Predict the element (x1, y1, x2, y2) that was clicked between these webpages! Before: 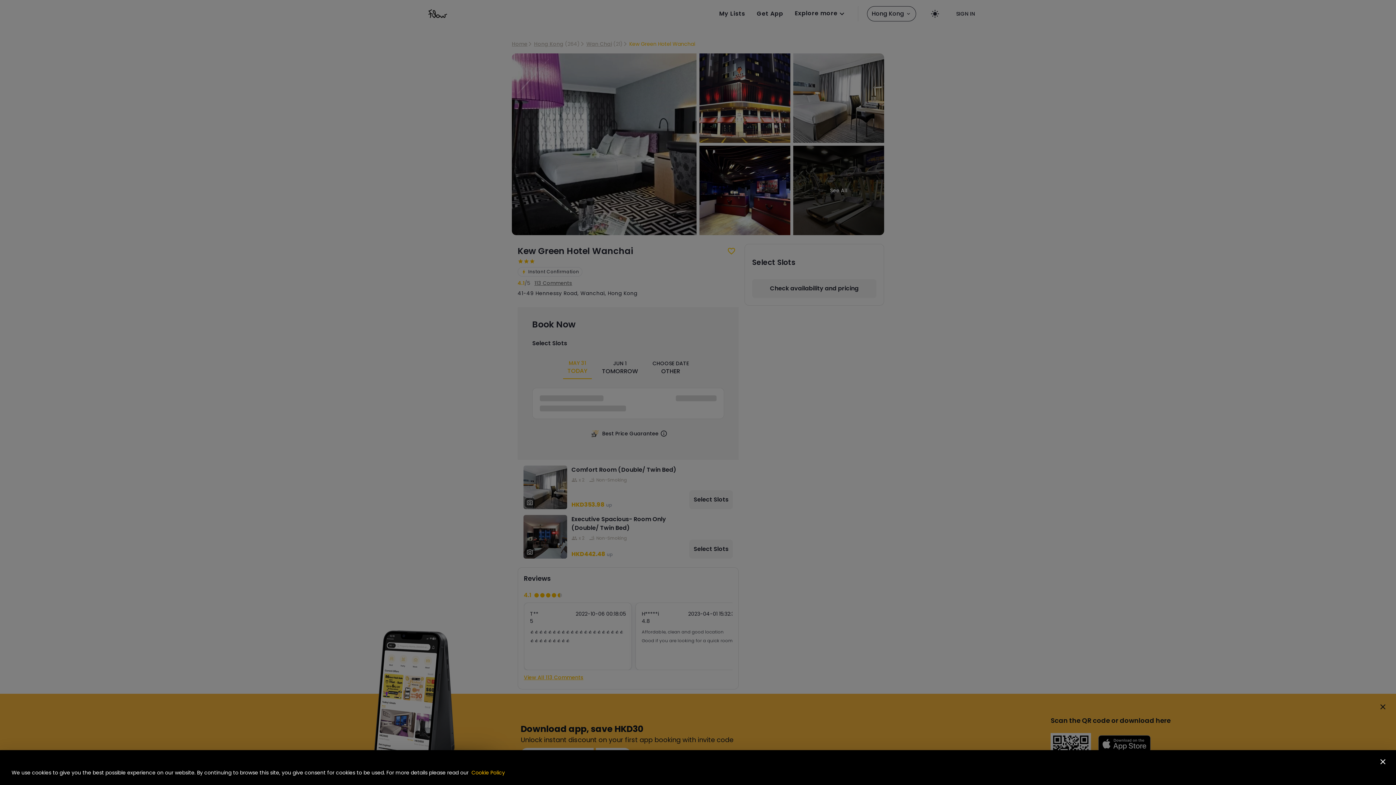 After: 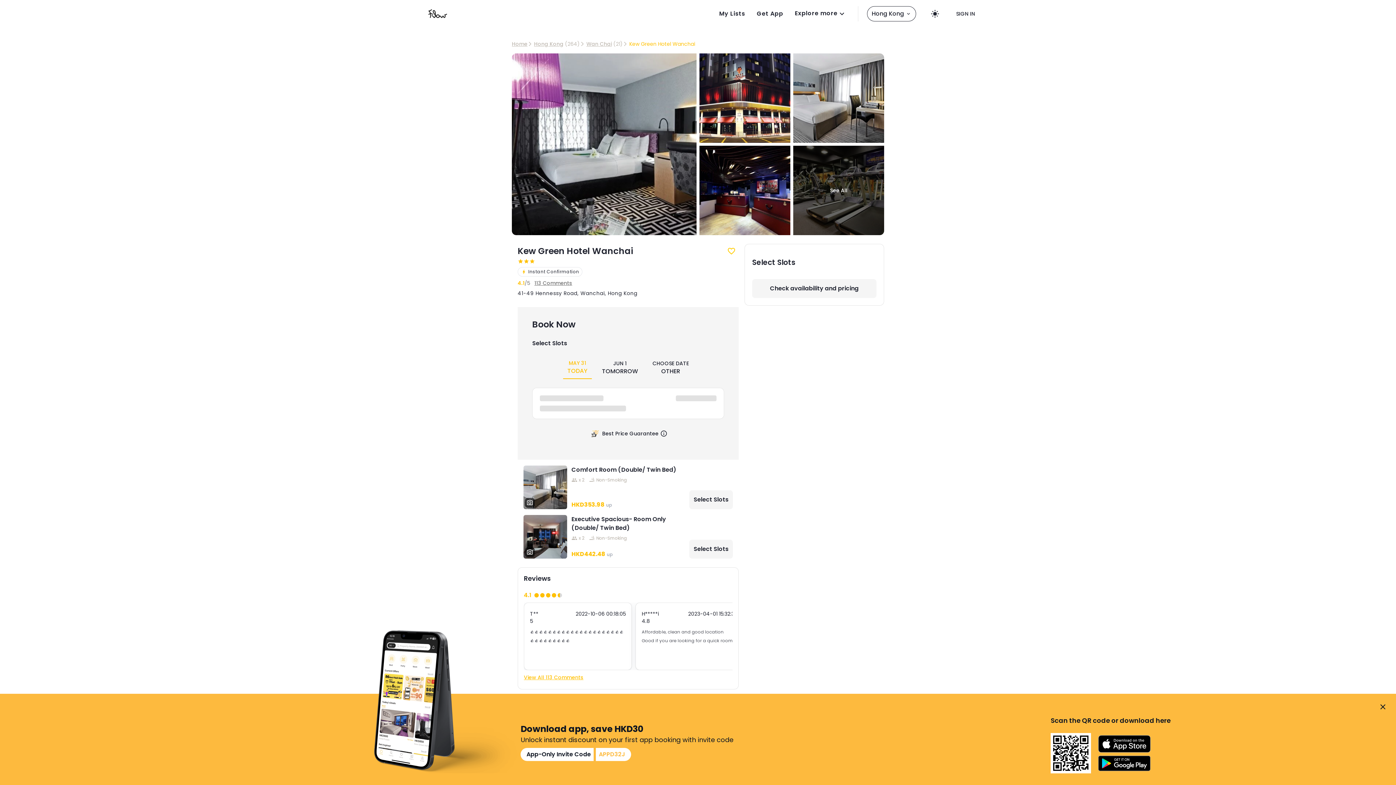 Action: bbox: (1376, 754, 1390, 769)